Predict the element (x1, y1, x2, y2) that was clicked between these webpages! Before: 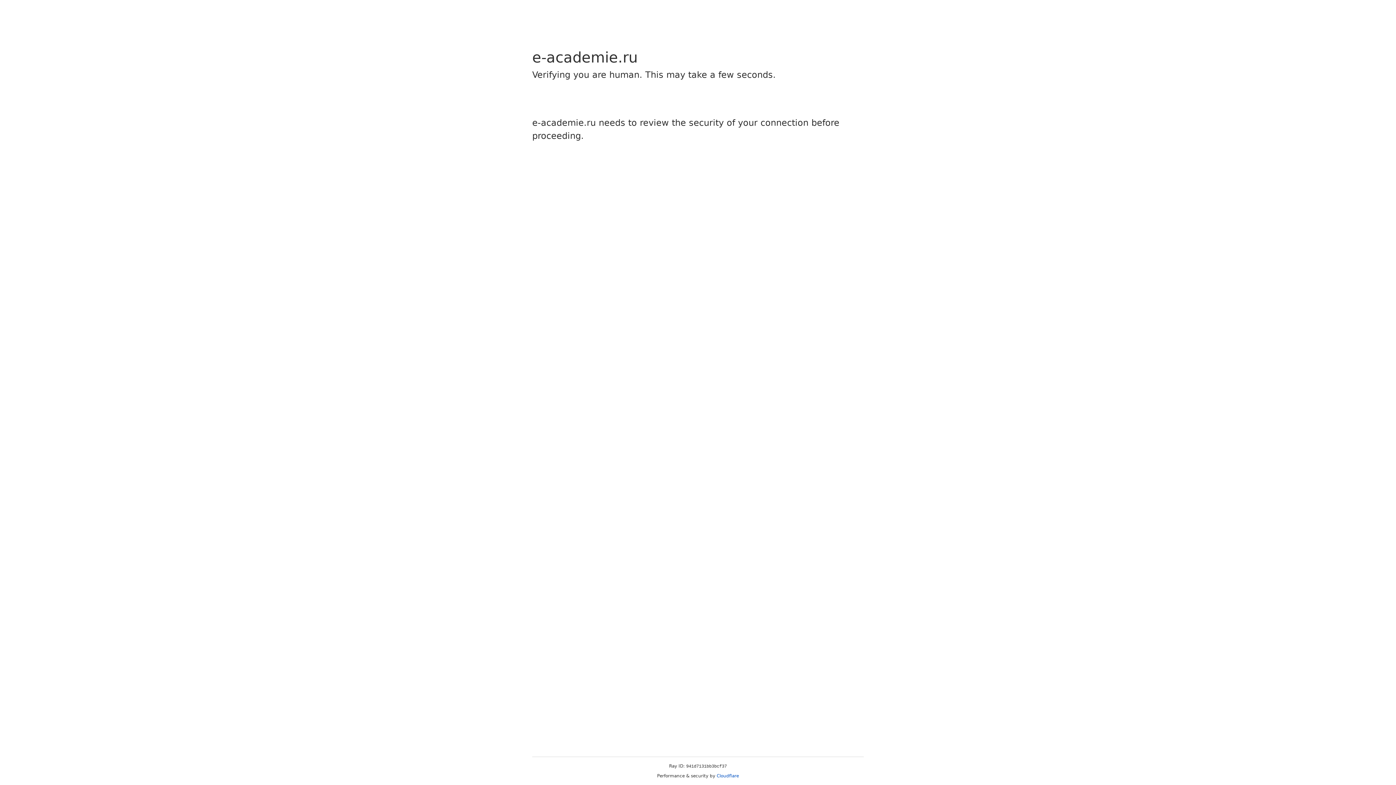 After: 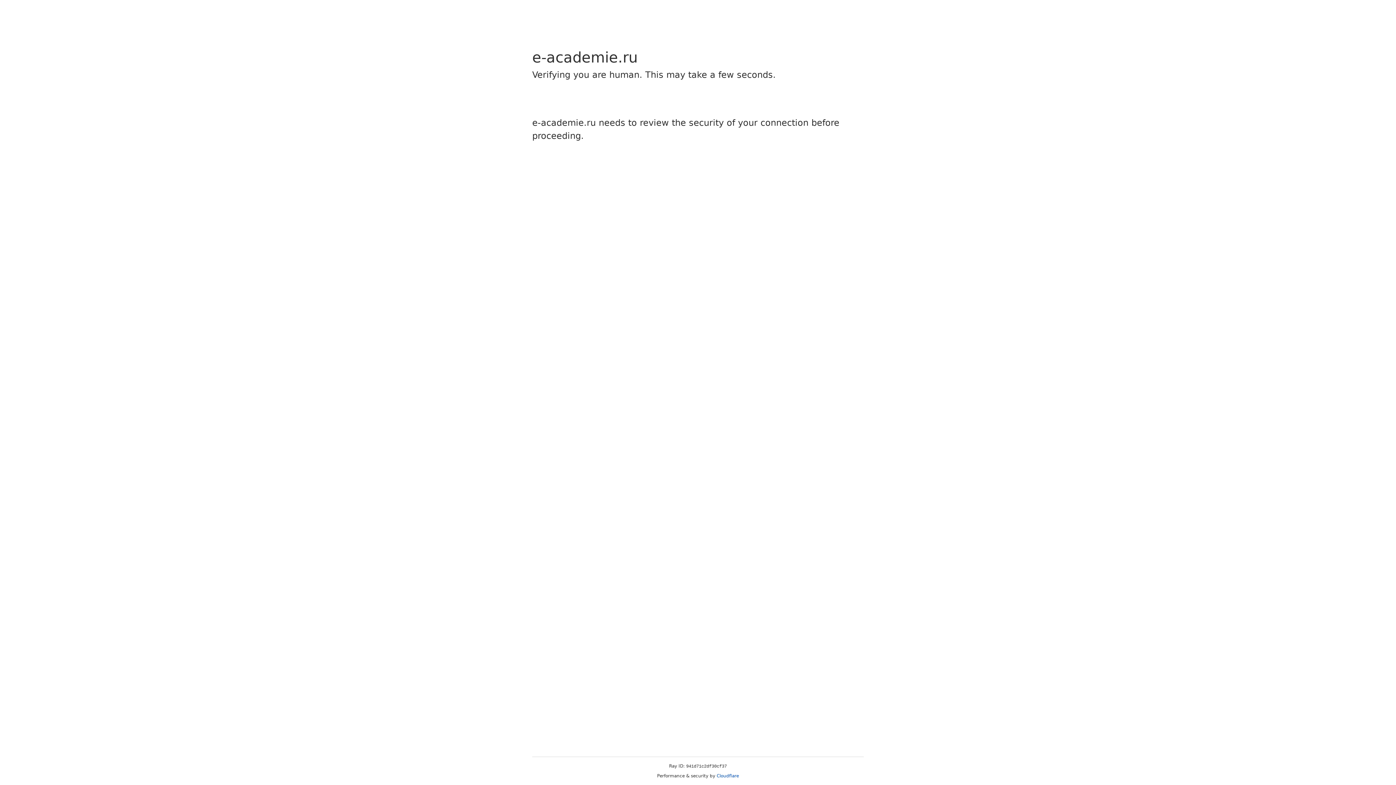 Action: bbox: (716, 773, 739, 778) label: Cloudflare